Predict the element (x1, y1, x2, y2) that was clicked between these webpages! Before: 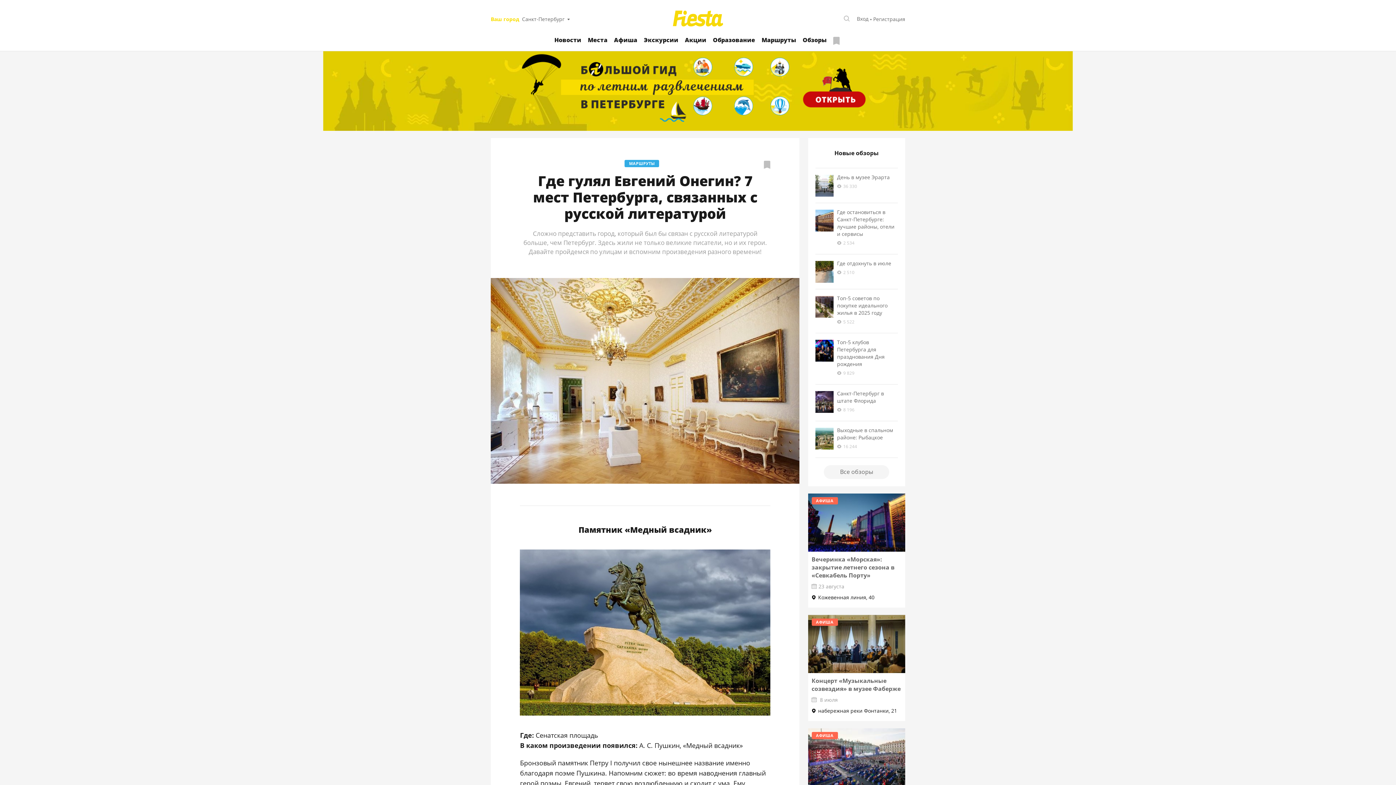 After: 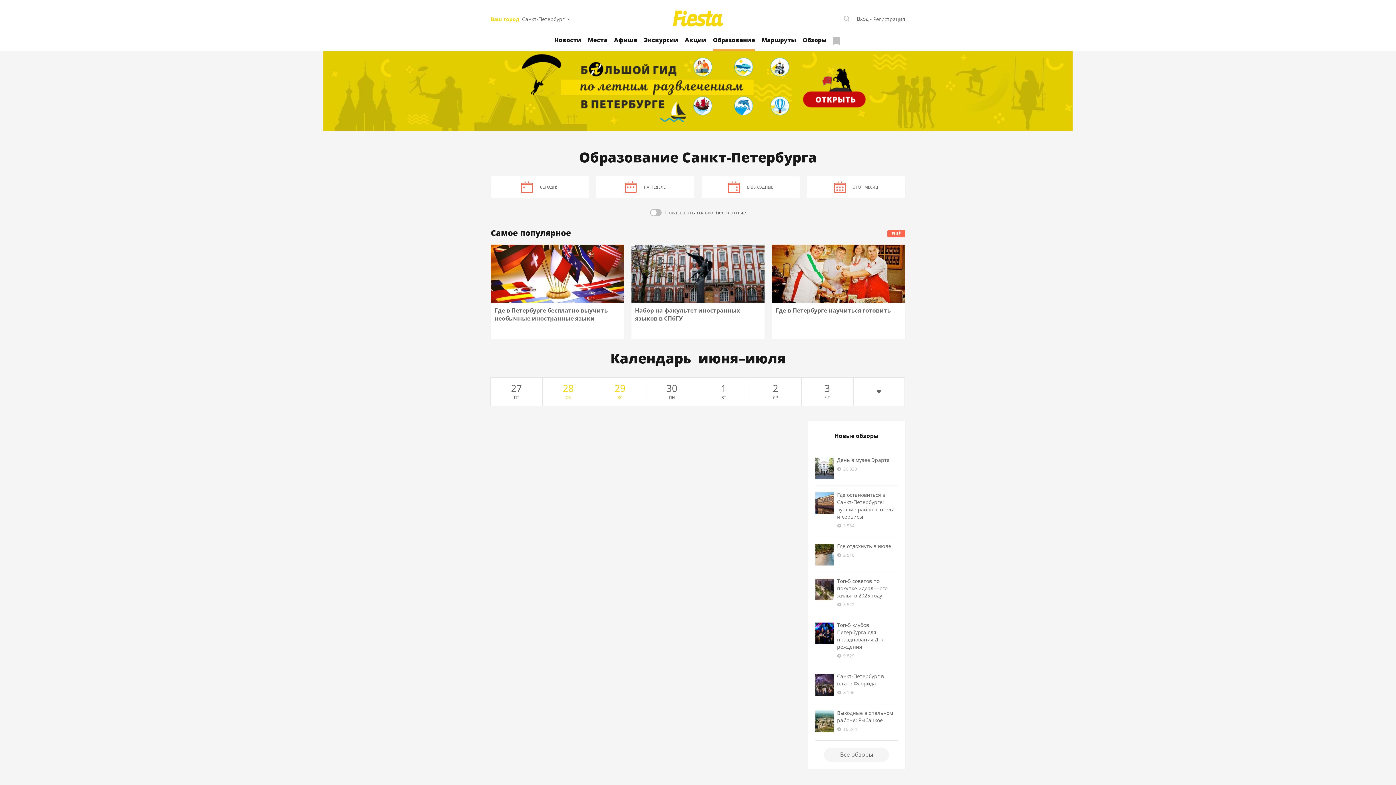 Action: bbox: (713, 29, 755, 50) label: Образование